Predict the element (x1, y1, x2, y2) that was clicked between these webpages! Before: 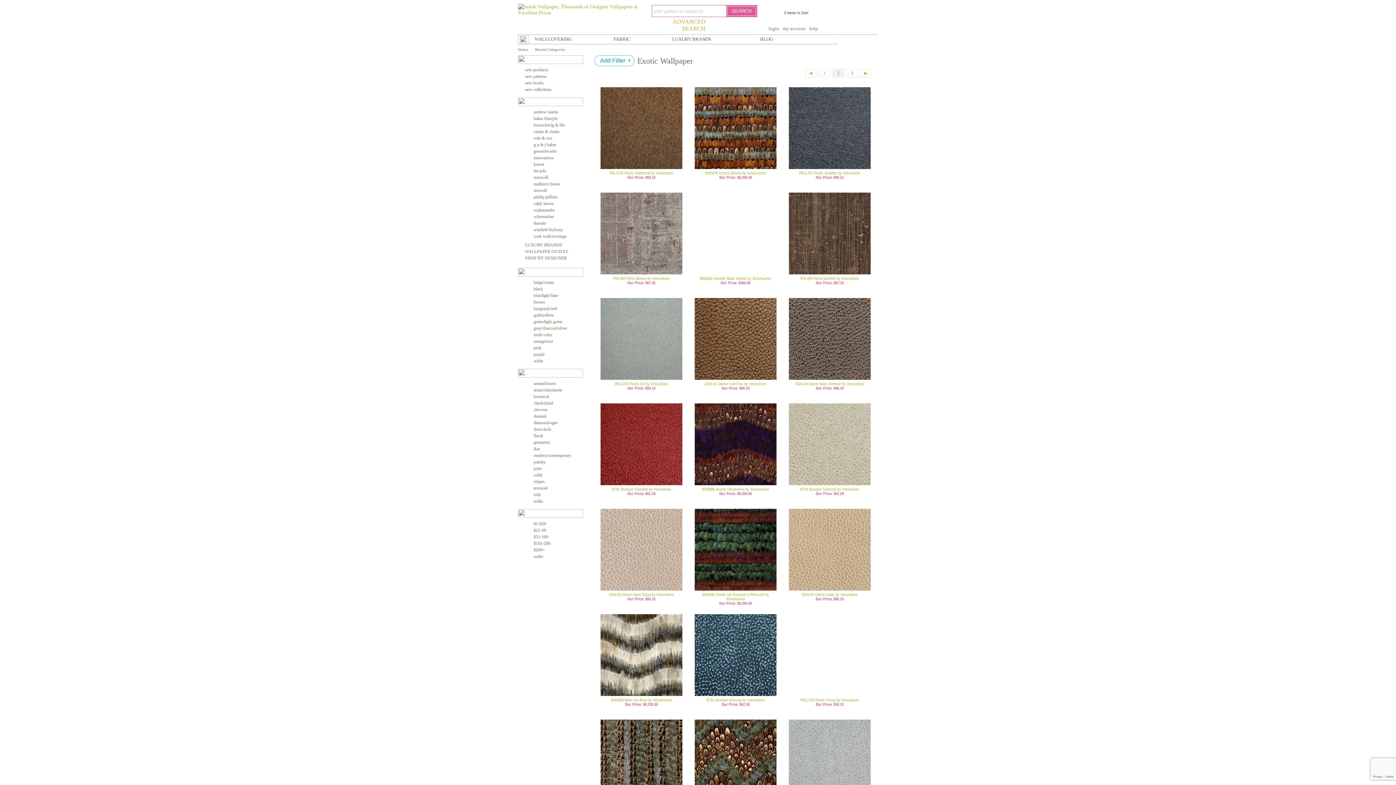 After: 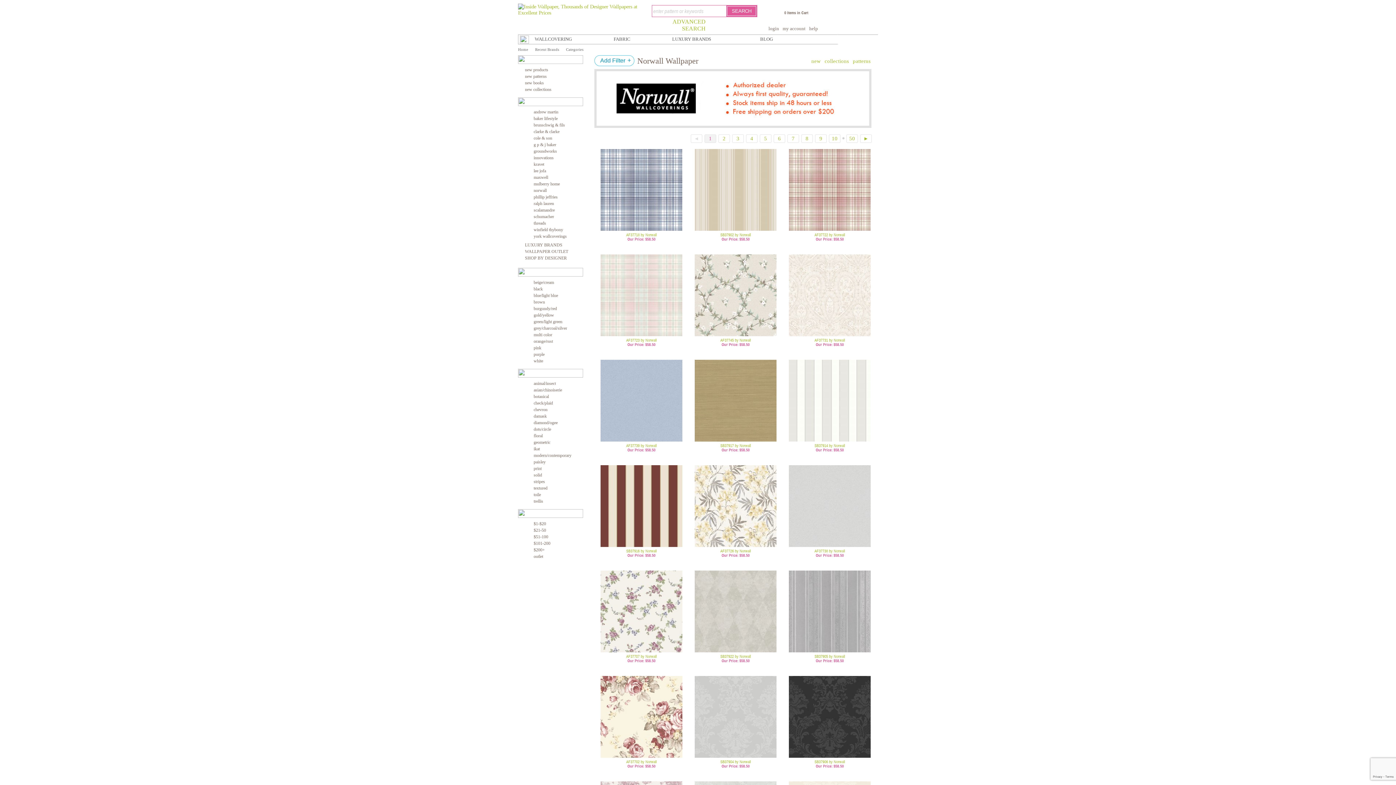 Action: label: norwall bbox: (533, 188, 546, 193)